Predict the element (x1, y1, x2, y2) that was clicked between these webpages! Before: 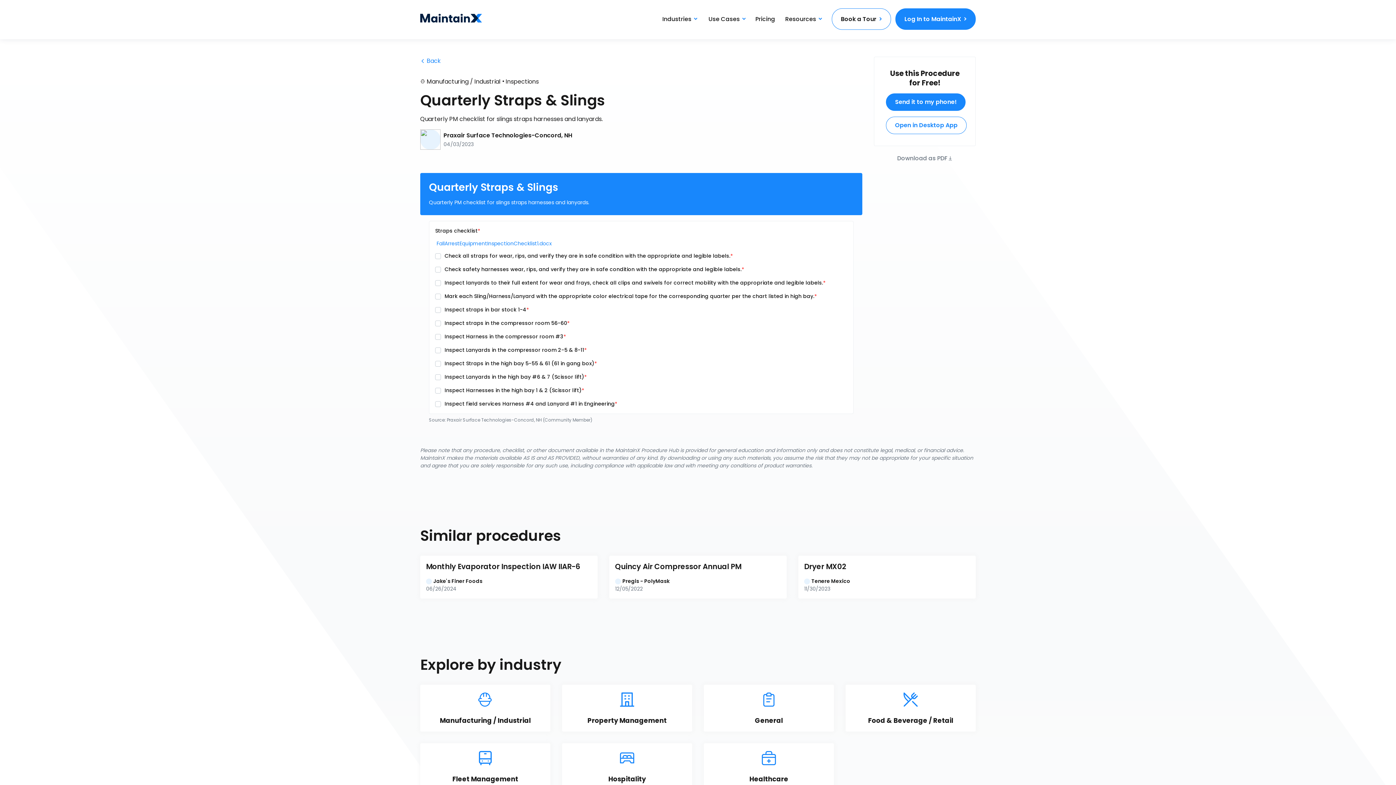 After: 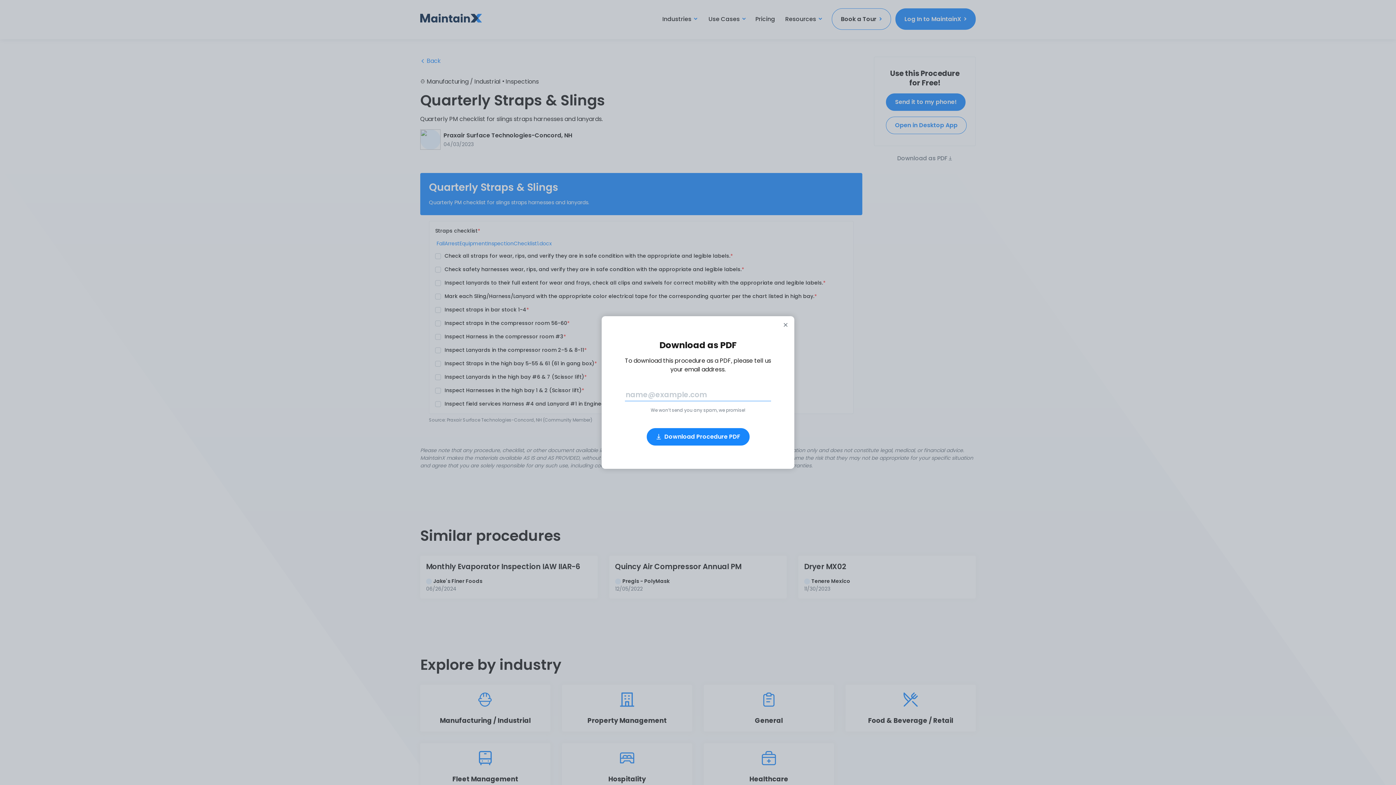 Action: label: Download as PDF bbox: (897, 122, 952, 138)